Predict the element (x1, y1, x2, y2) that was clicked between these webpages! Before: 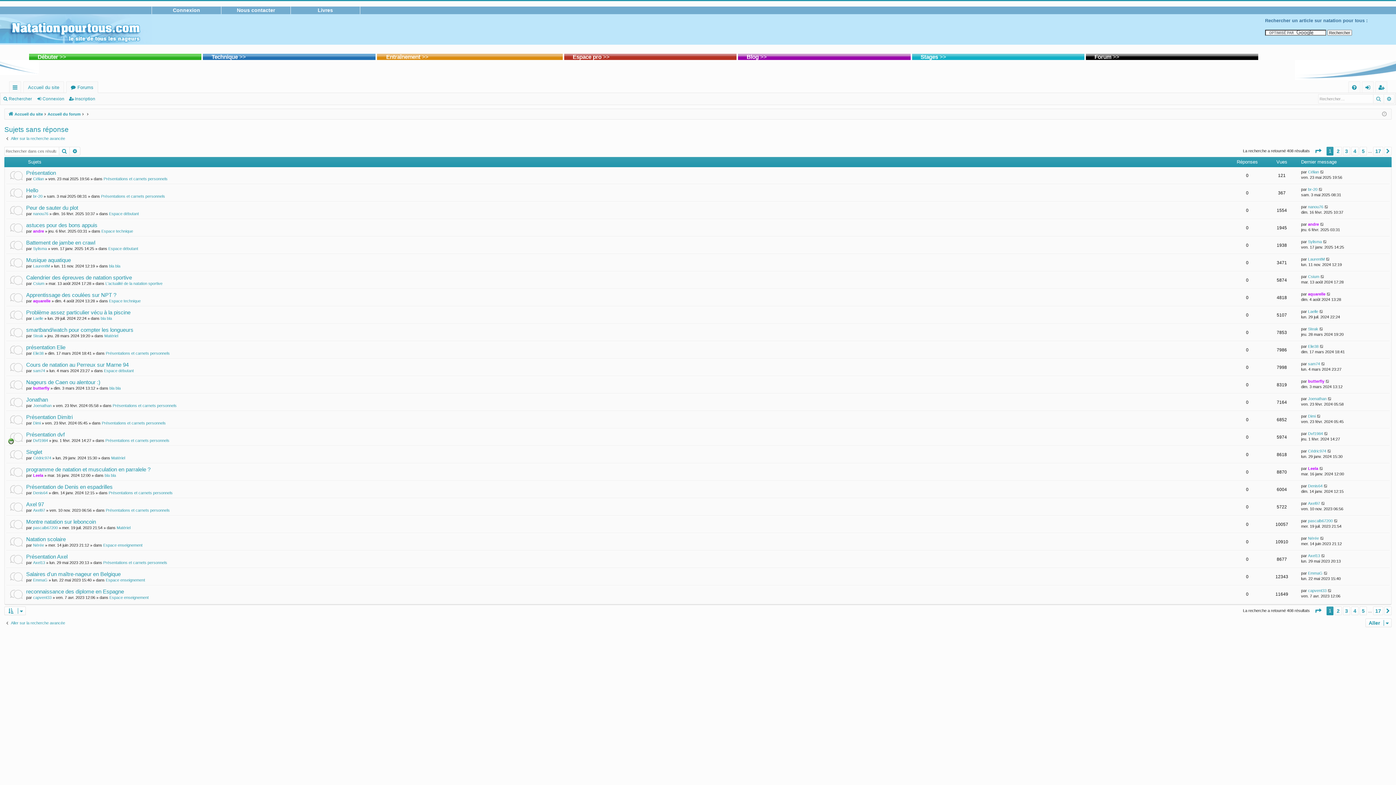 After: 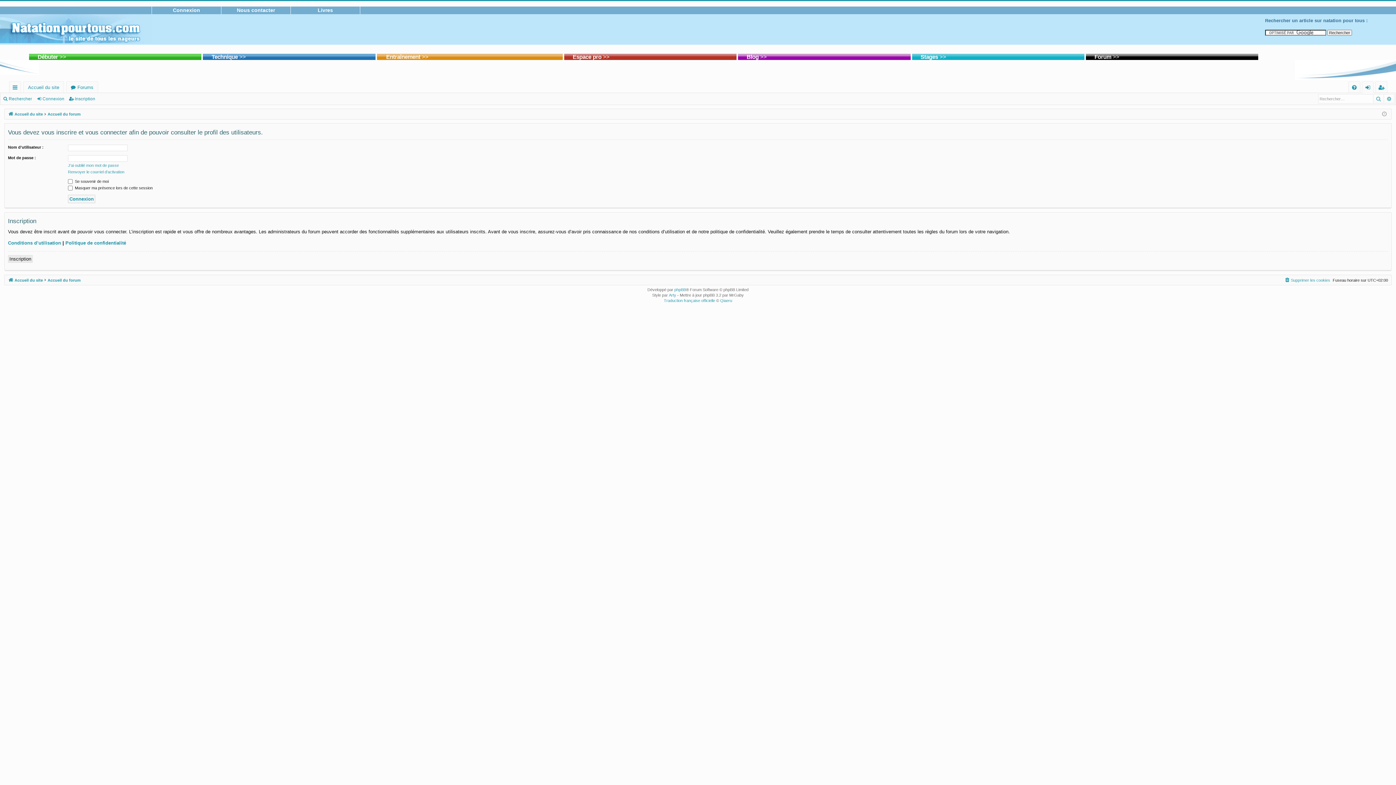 Action: label: Cédric974 bbox: (1308, 448, 1326, 454)